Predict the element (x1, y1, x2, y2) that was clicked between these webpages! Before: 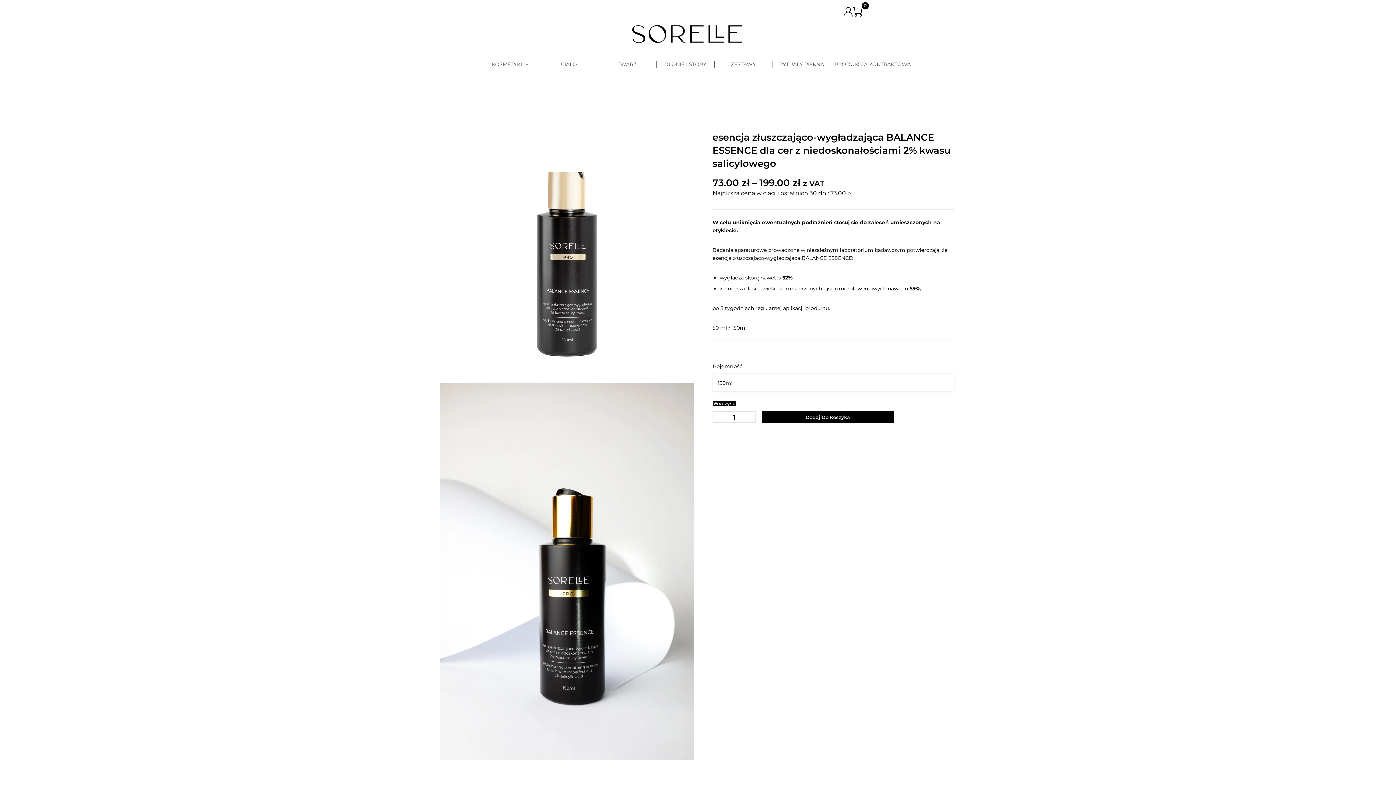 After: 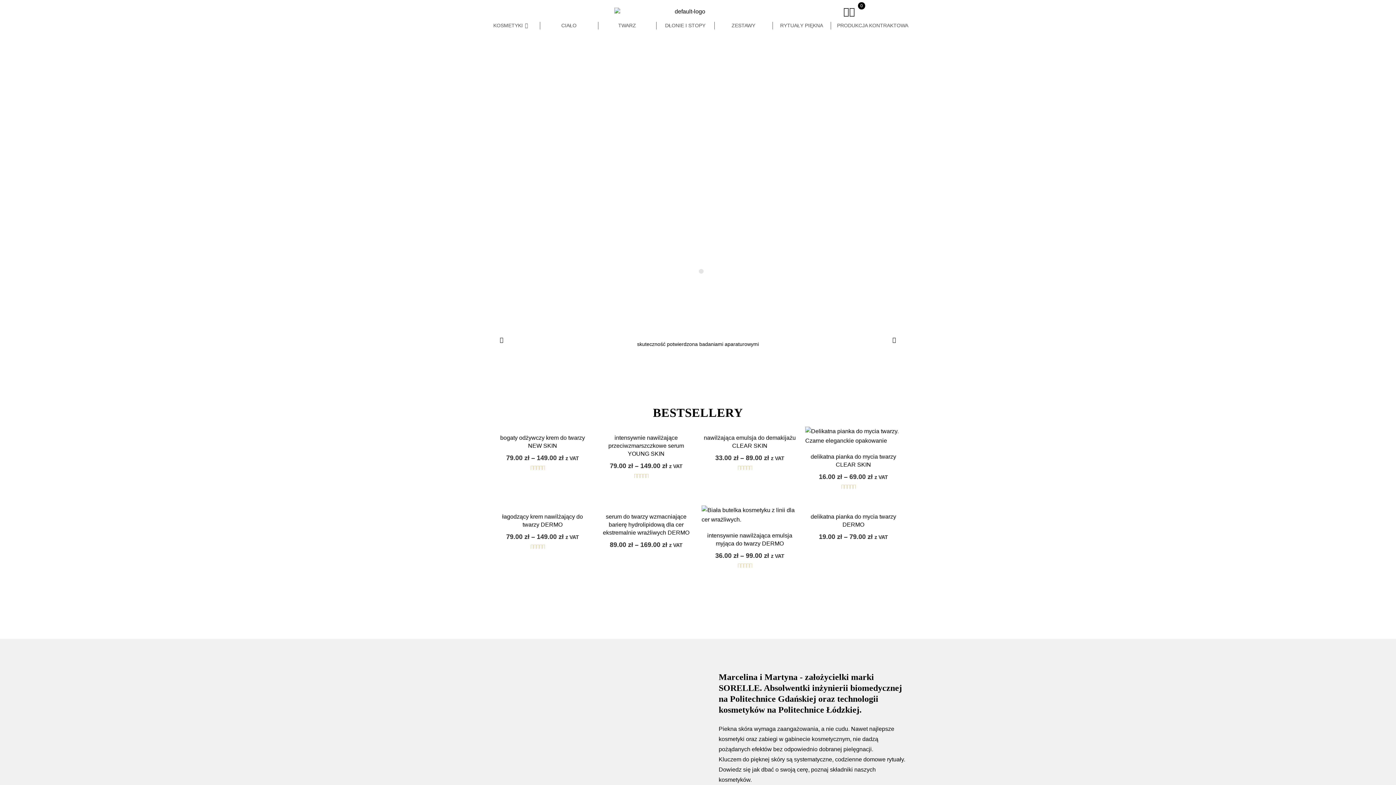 Action: bbox: (614, 7, 760, 60)